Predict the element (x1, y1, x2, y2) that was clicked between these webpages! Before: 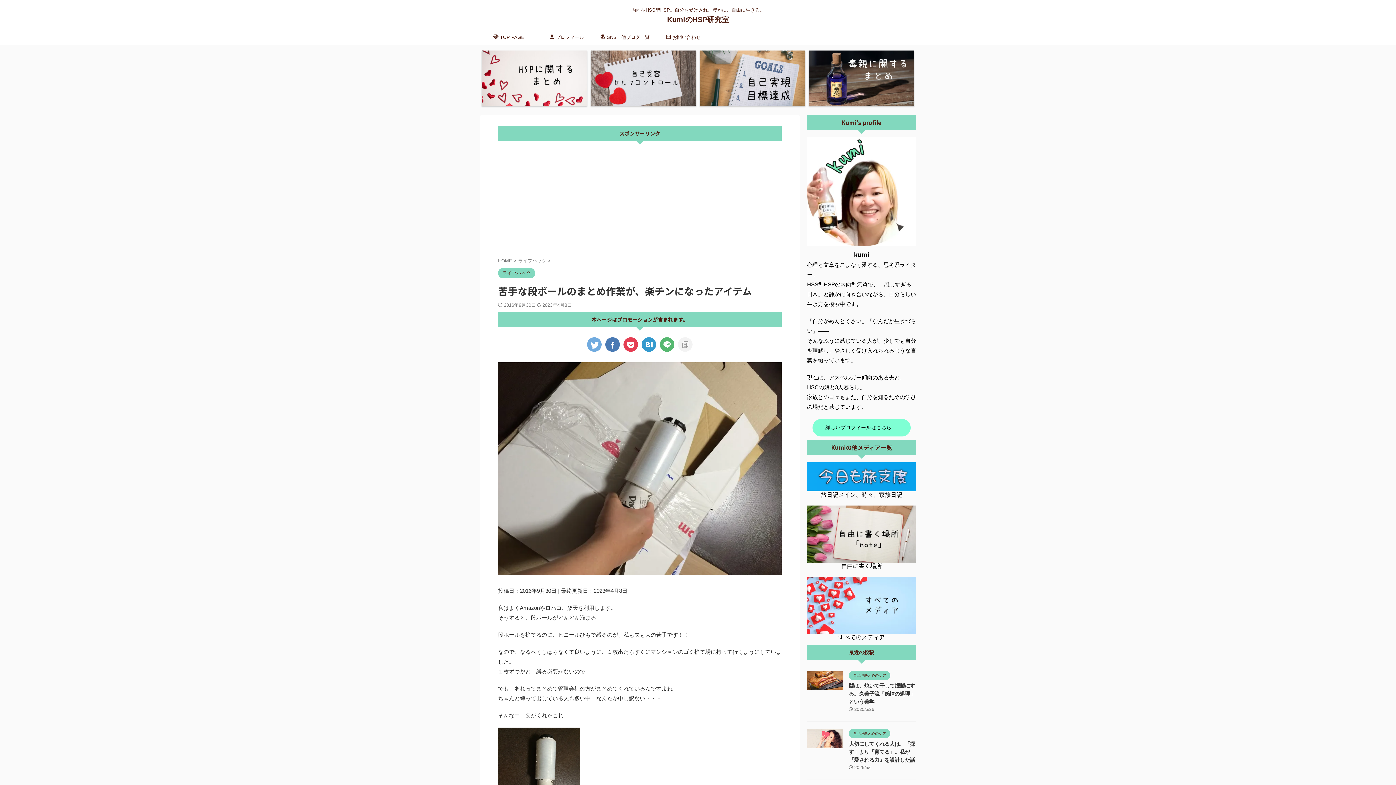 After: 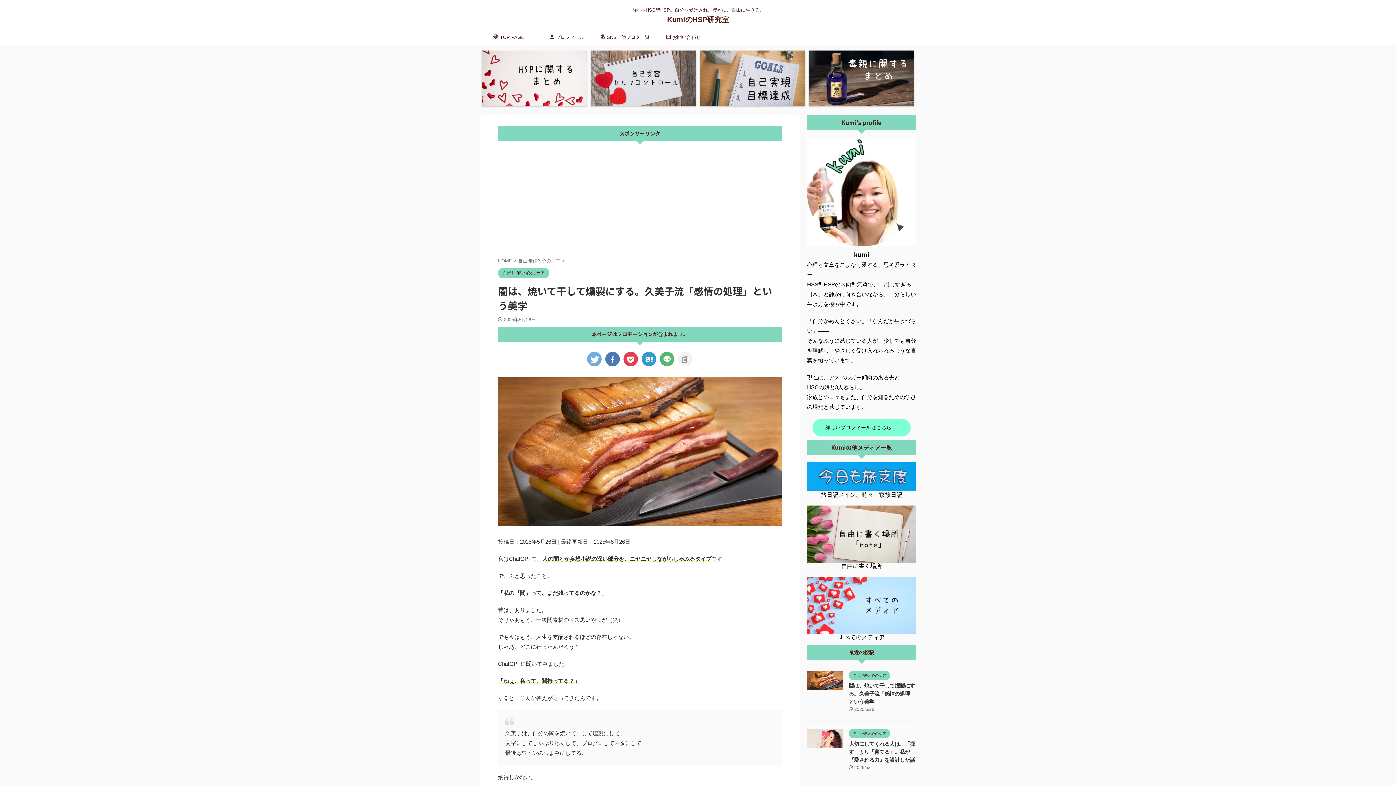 Action: bbox: (807, 683, 843, 690)